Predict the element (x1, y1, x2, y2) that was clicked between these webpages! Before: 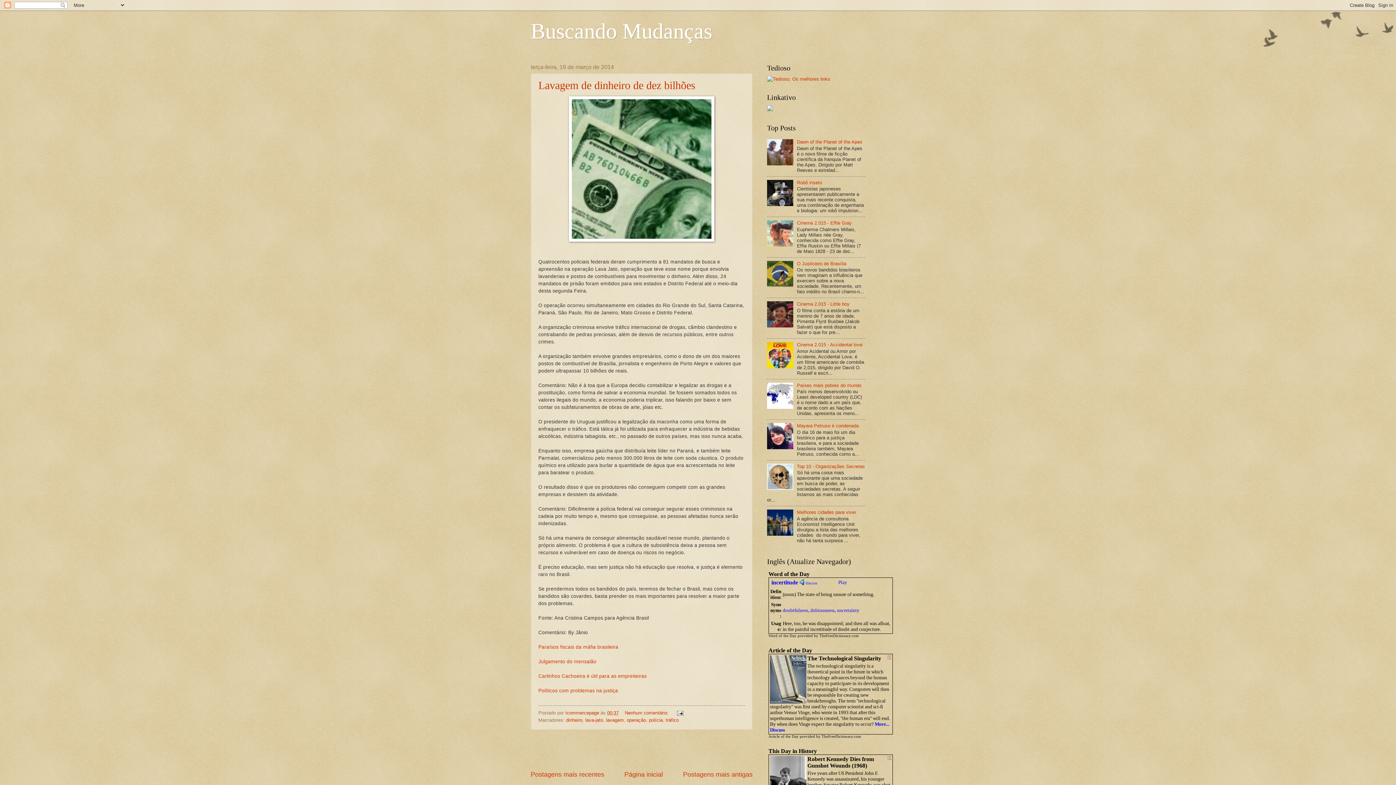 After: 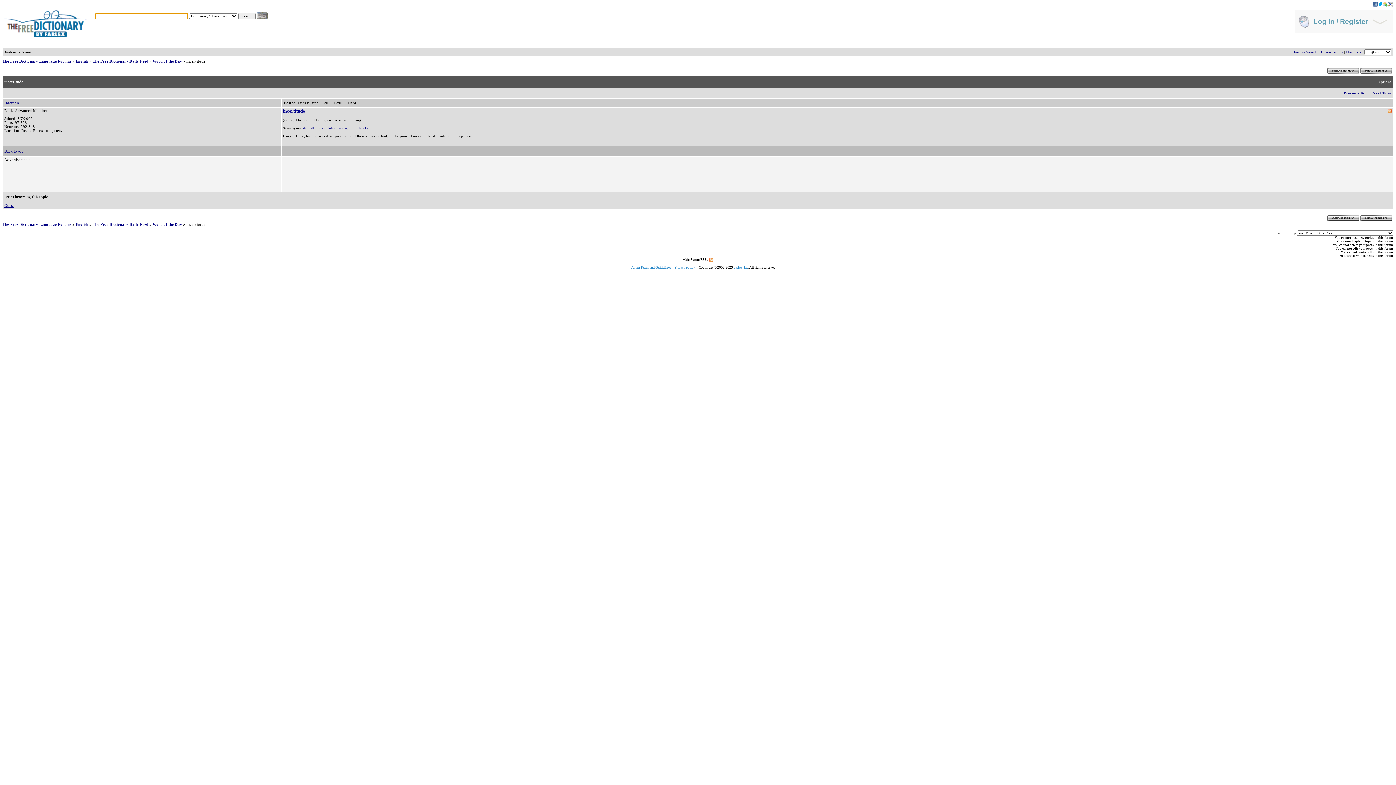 Action: label: discuss bbox: (805, 581, 817, 585)